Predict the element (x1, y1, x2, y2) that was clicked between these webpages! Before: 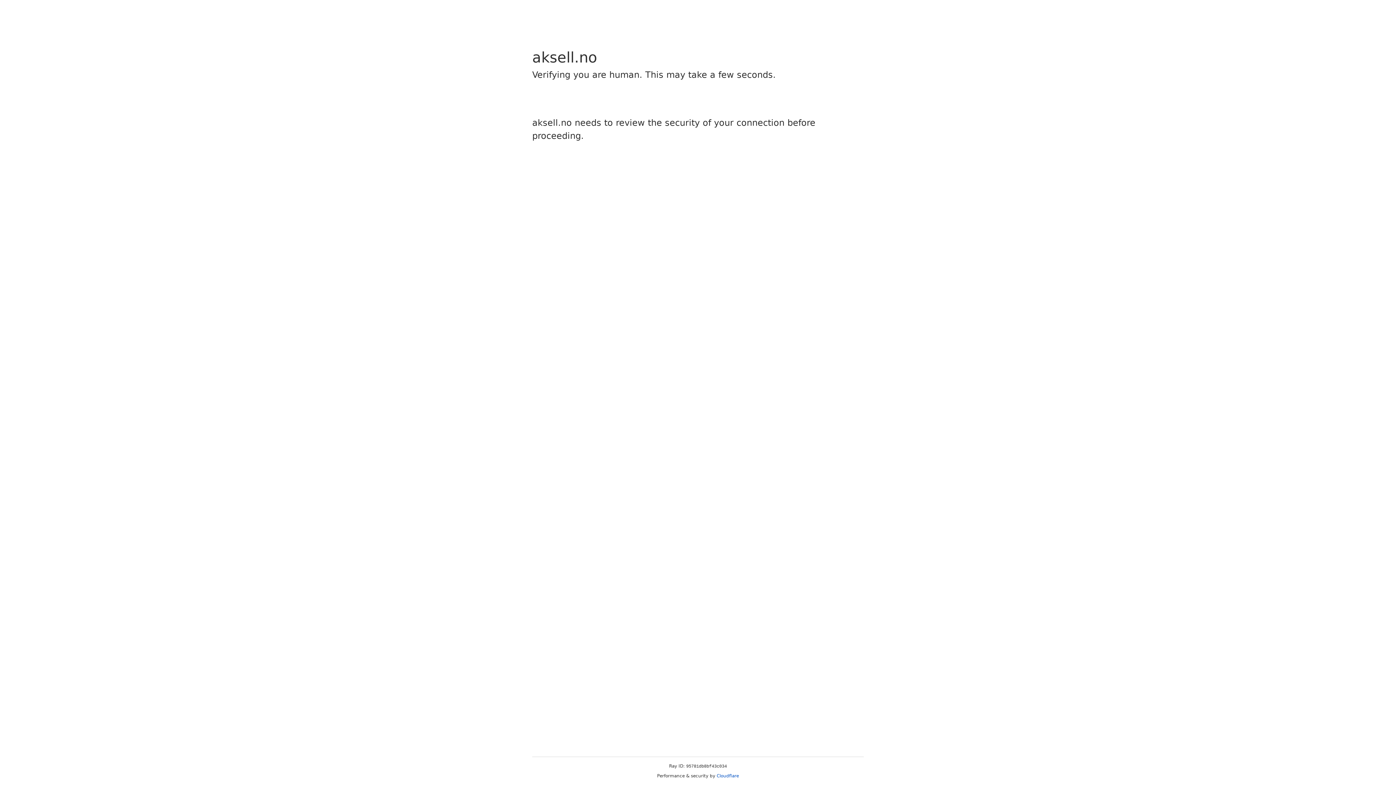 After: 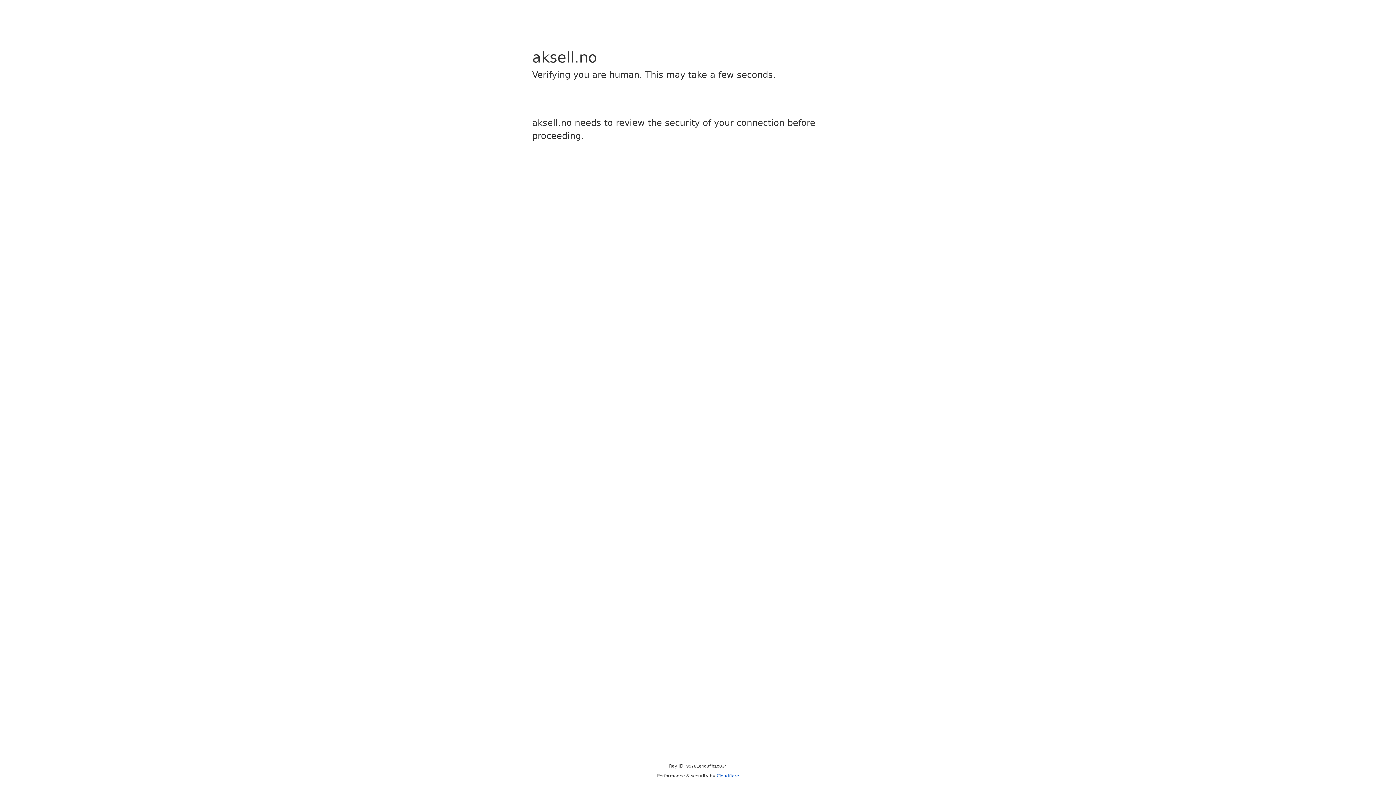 Action: bbox: (716, 773, 739, 778) label: Cloudflare